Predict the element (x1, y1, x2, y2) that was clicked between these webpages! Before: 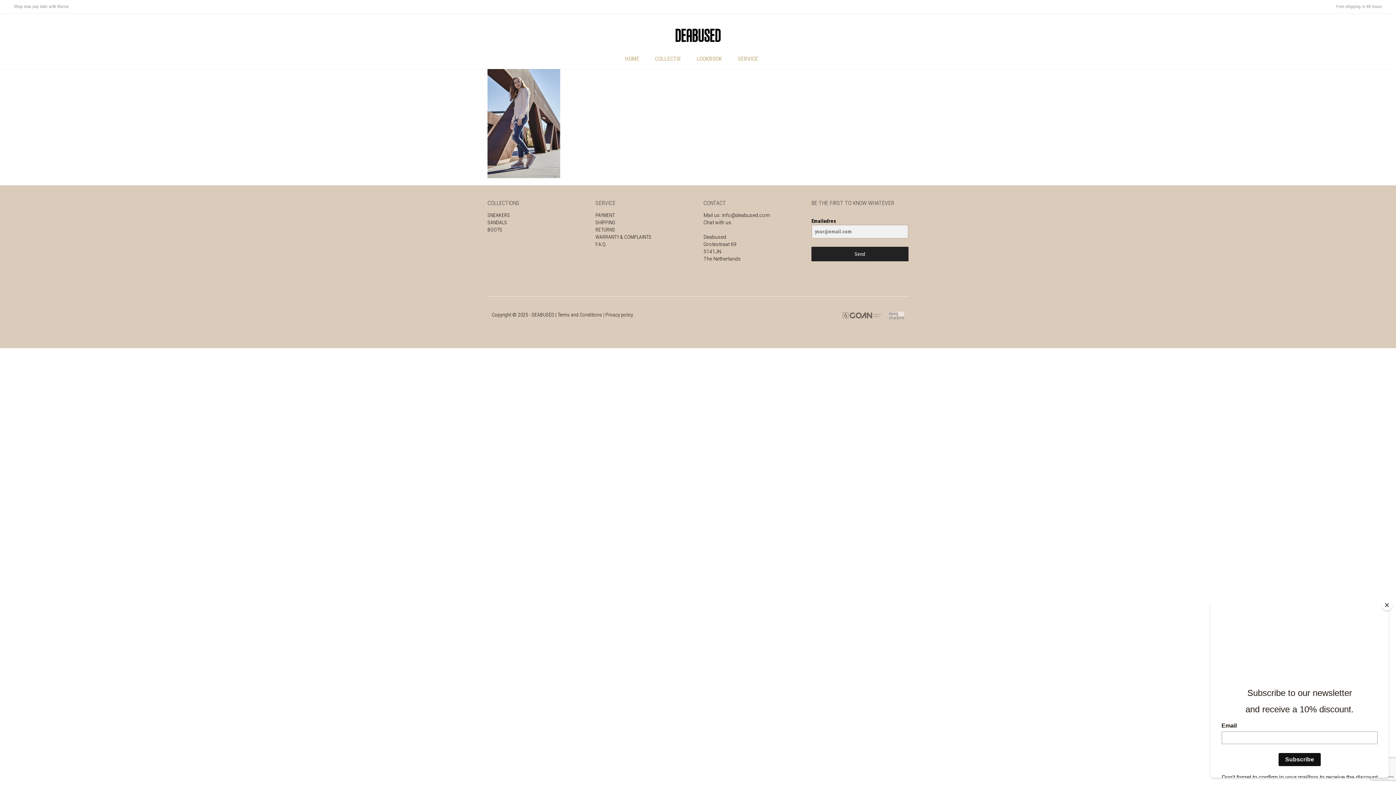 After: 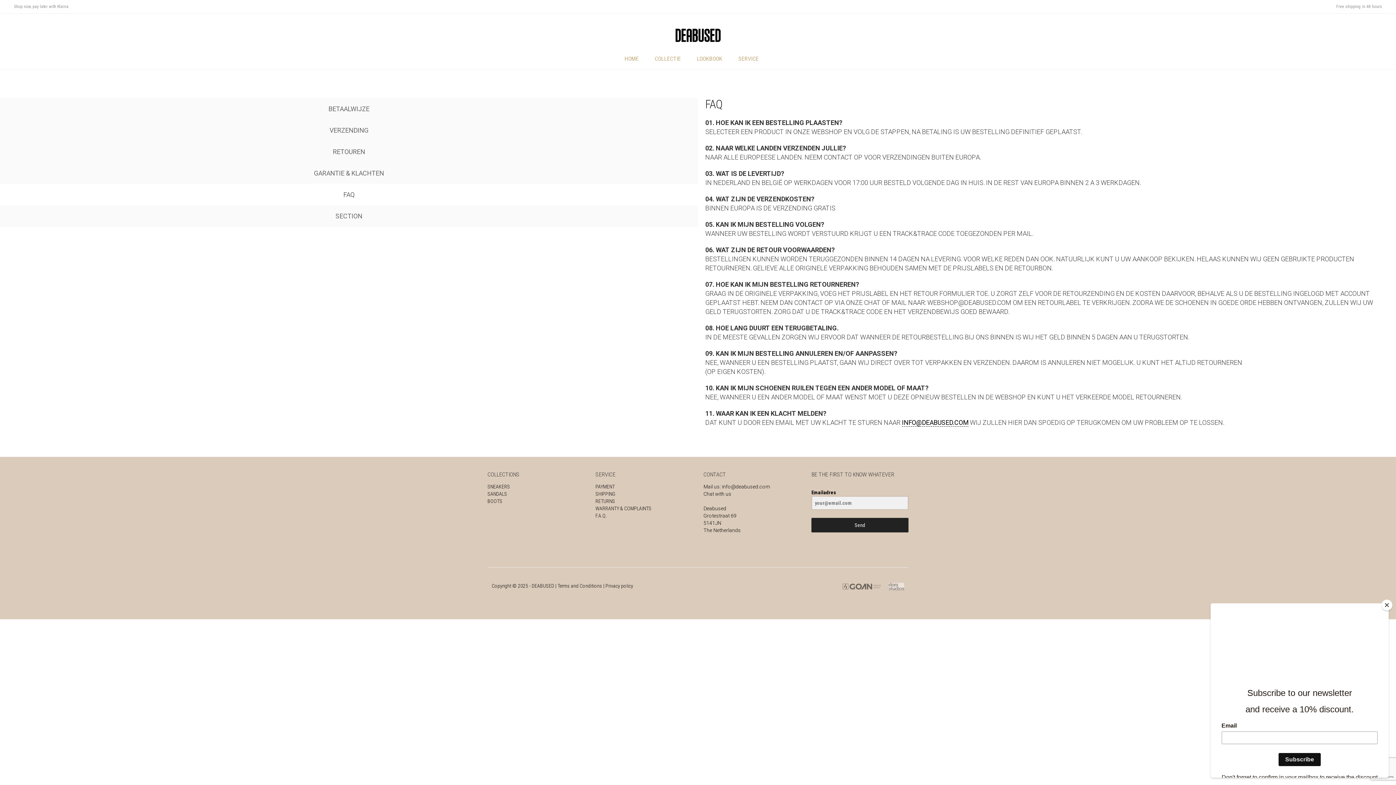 Action: label: F.A.Q. bbox: (595, 241, 606, 247)